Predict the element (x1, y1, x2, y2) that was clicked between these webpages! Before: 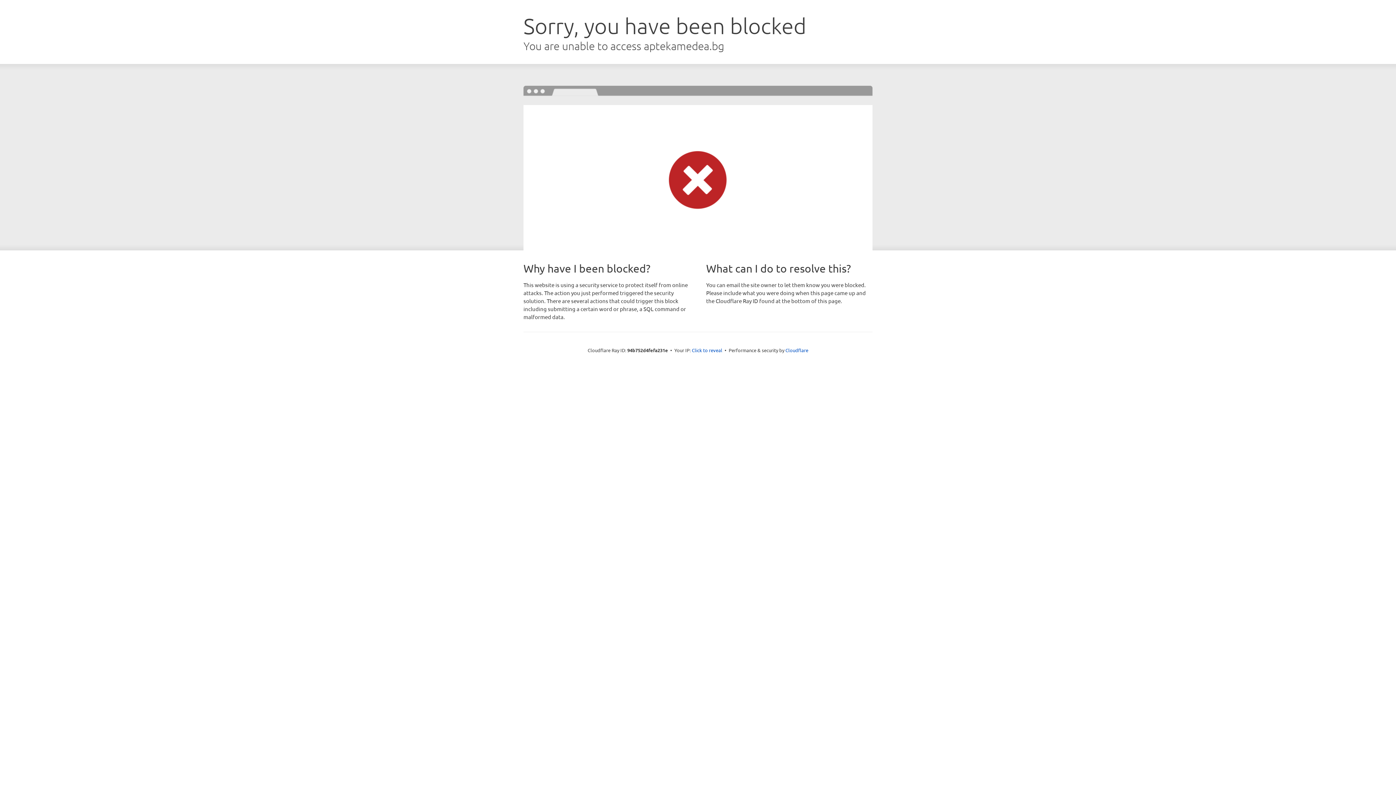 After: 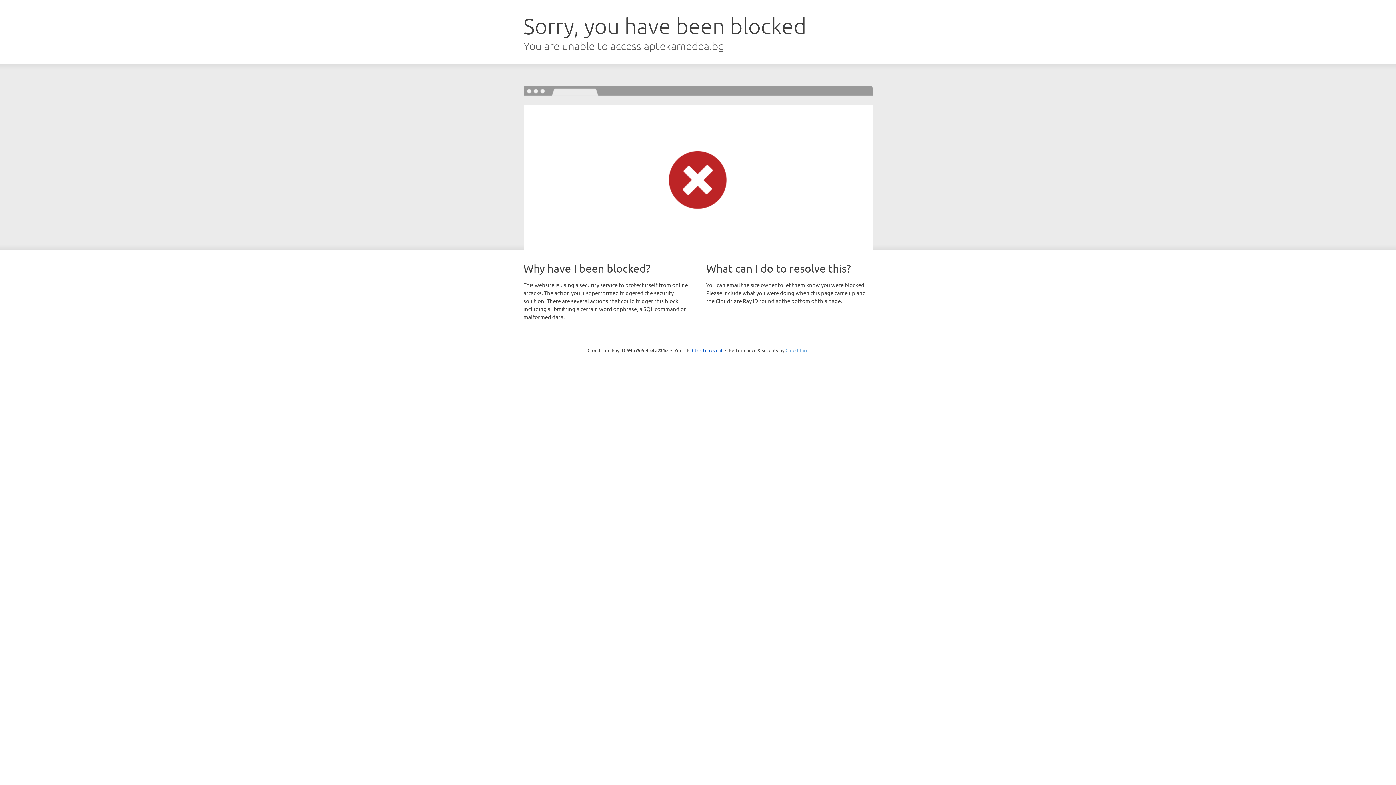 Action: bbox: (785, 347, 808, 353) label: Cloudflare